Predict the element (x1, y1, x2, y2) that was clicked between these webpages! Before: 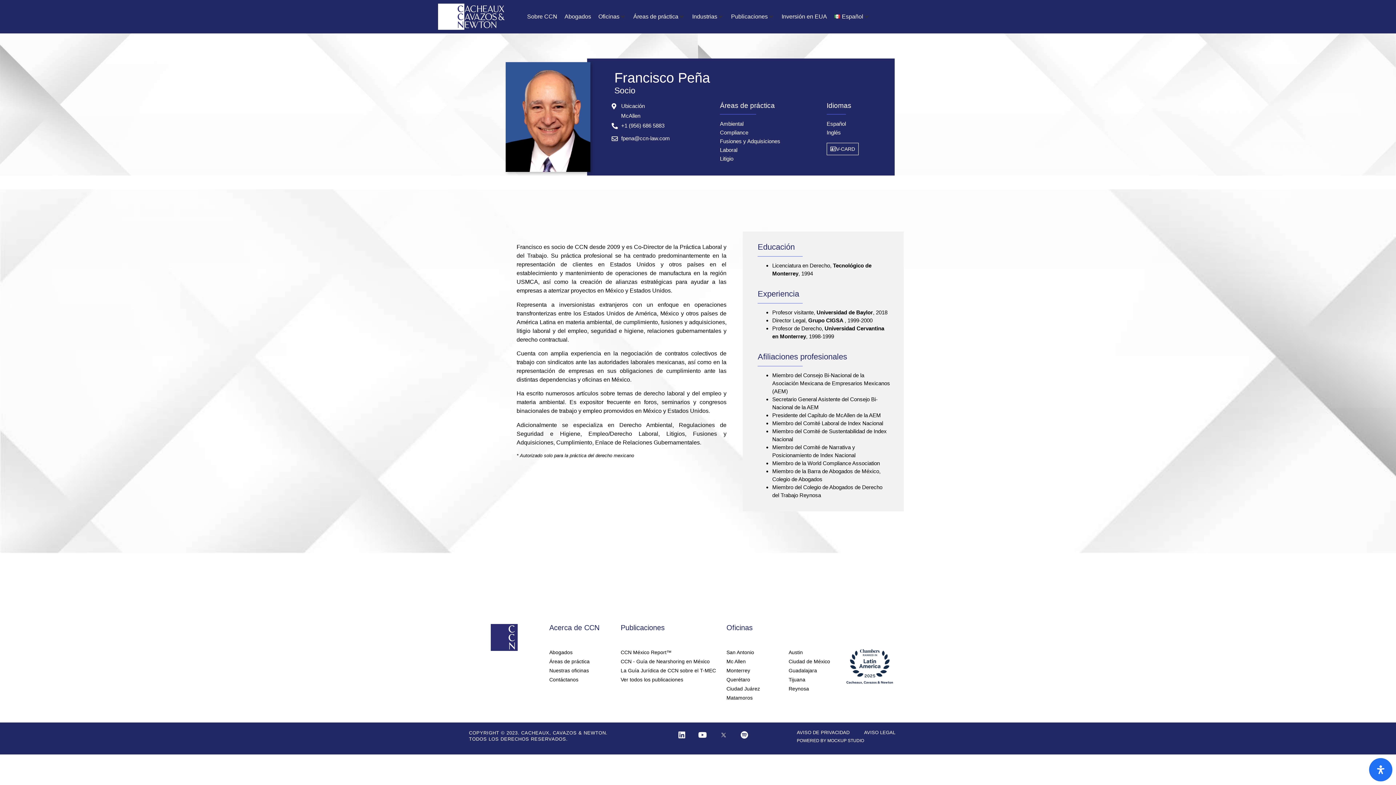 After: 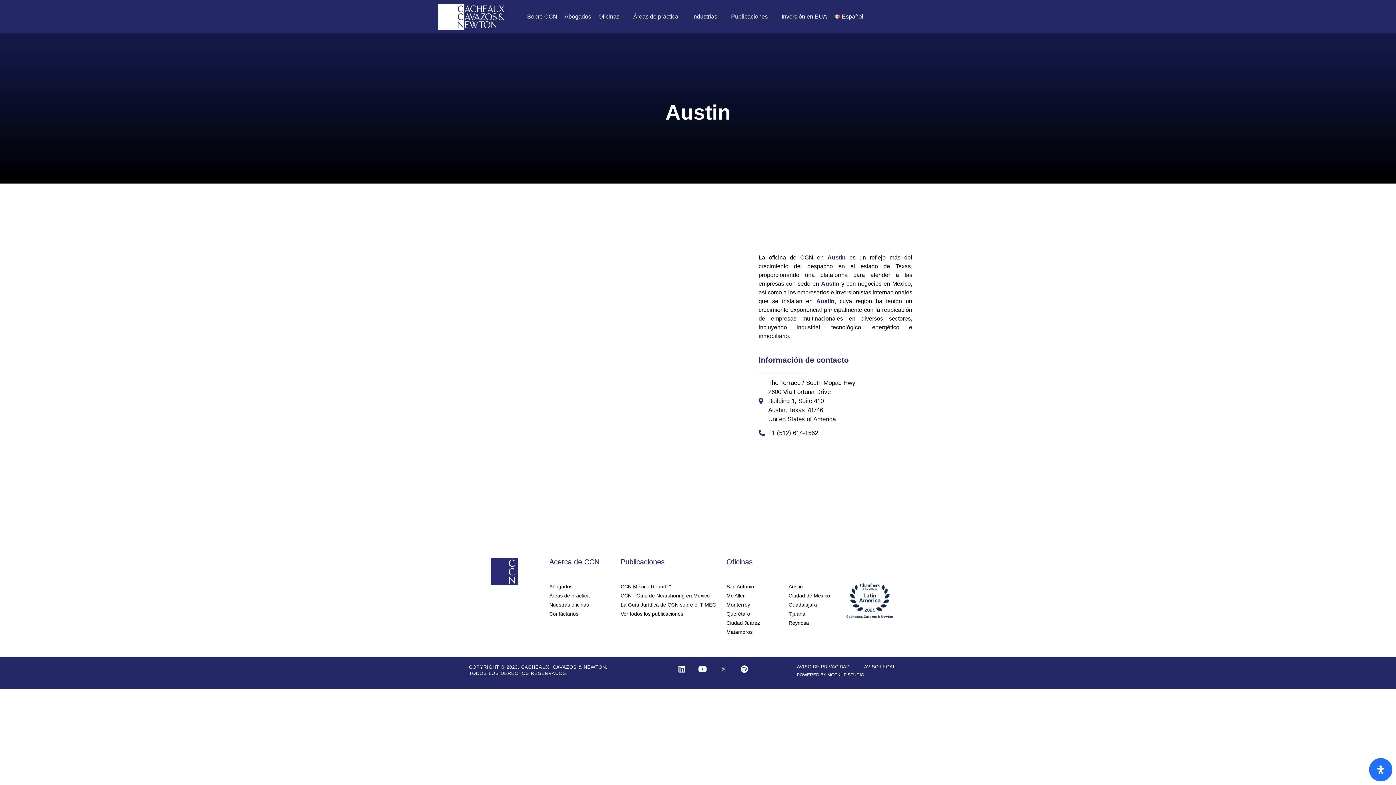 Action: bbox: (788, 649, 834, 655) label: Austin